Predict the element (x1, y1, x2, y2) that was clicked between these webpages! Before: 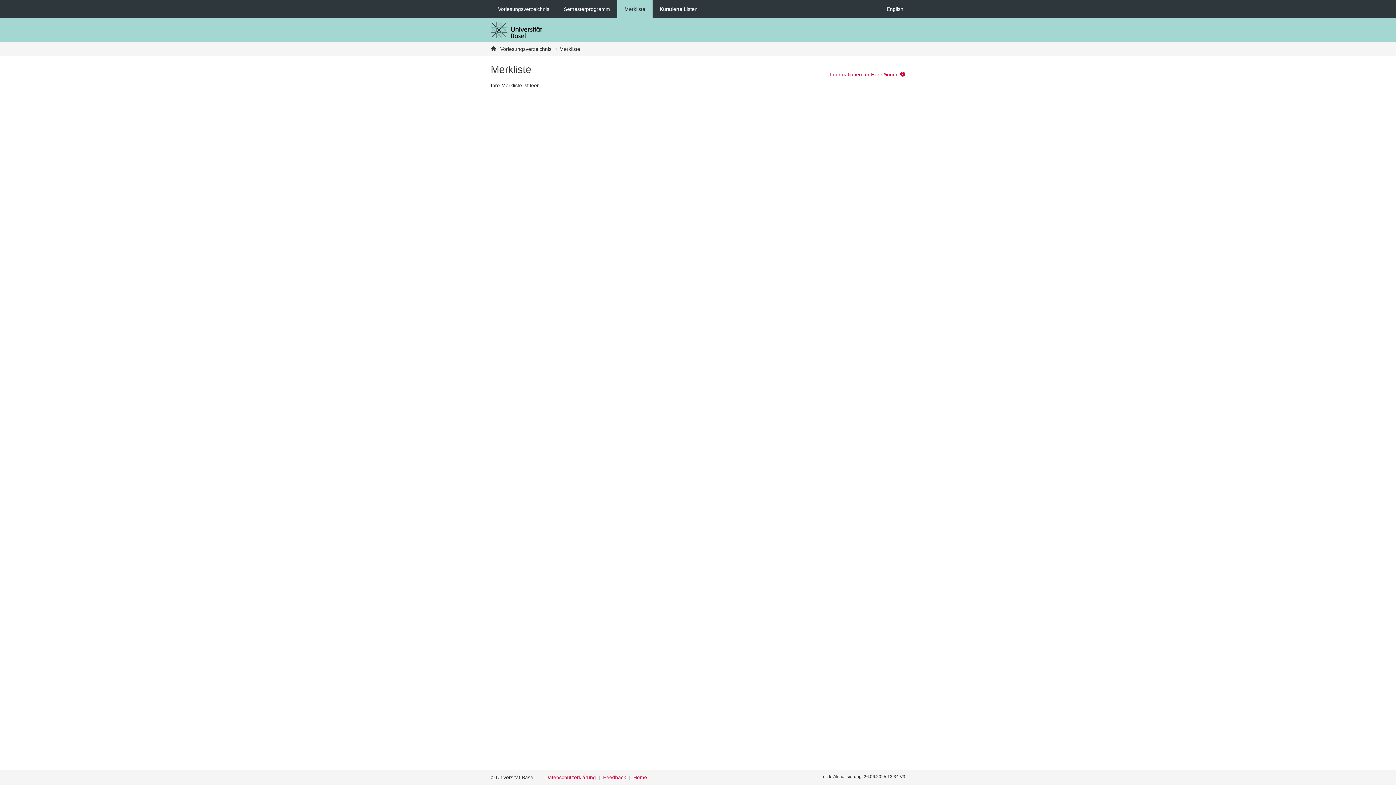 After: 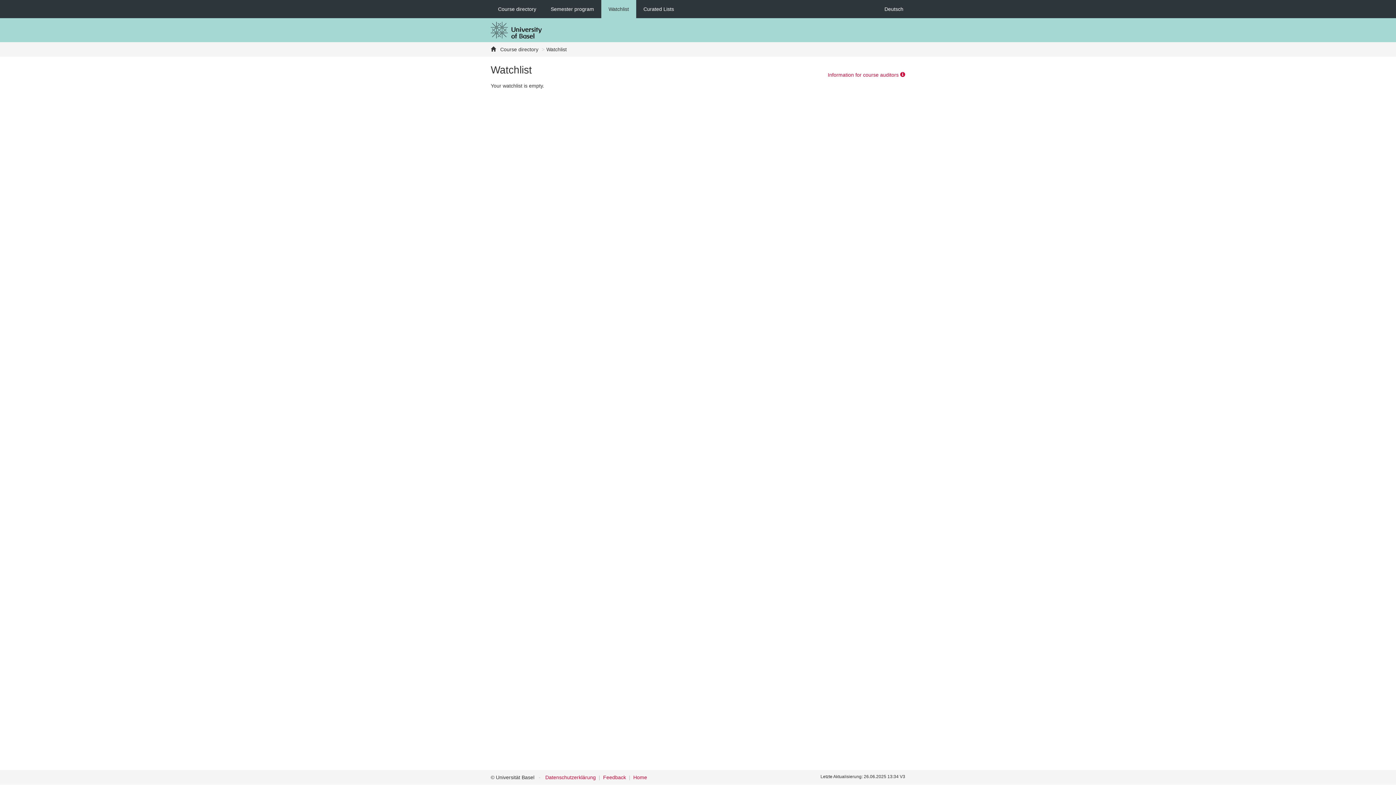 Action: bbox: (879, 0, 910, 18) label: English